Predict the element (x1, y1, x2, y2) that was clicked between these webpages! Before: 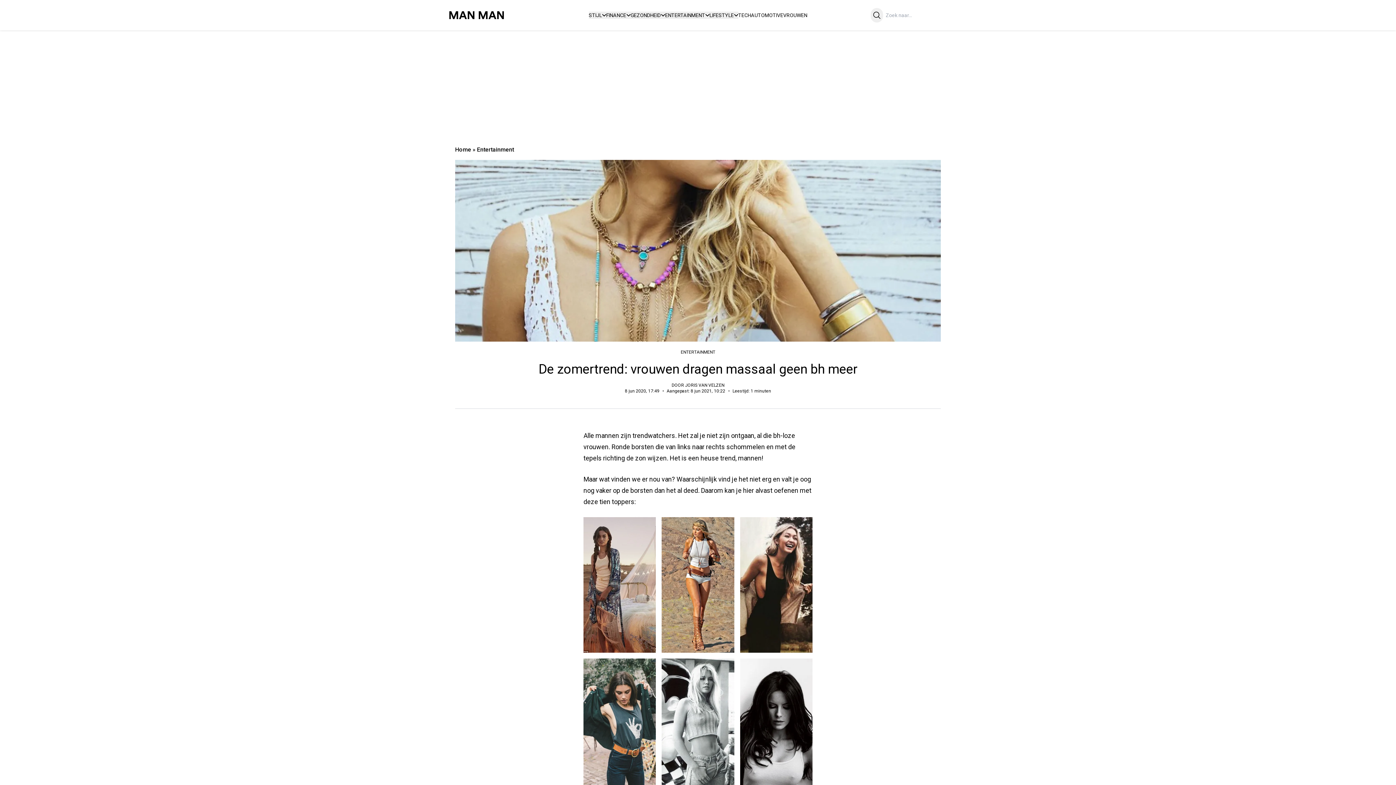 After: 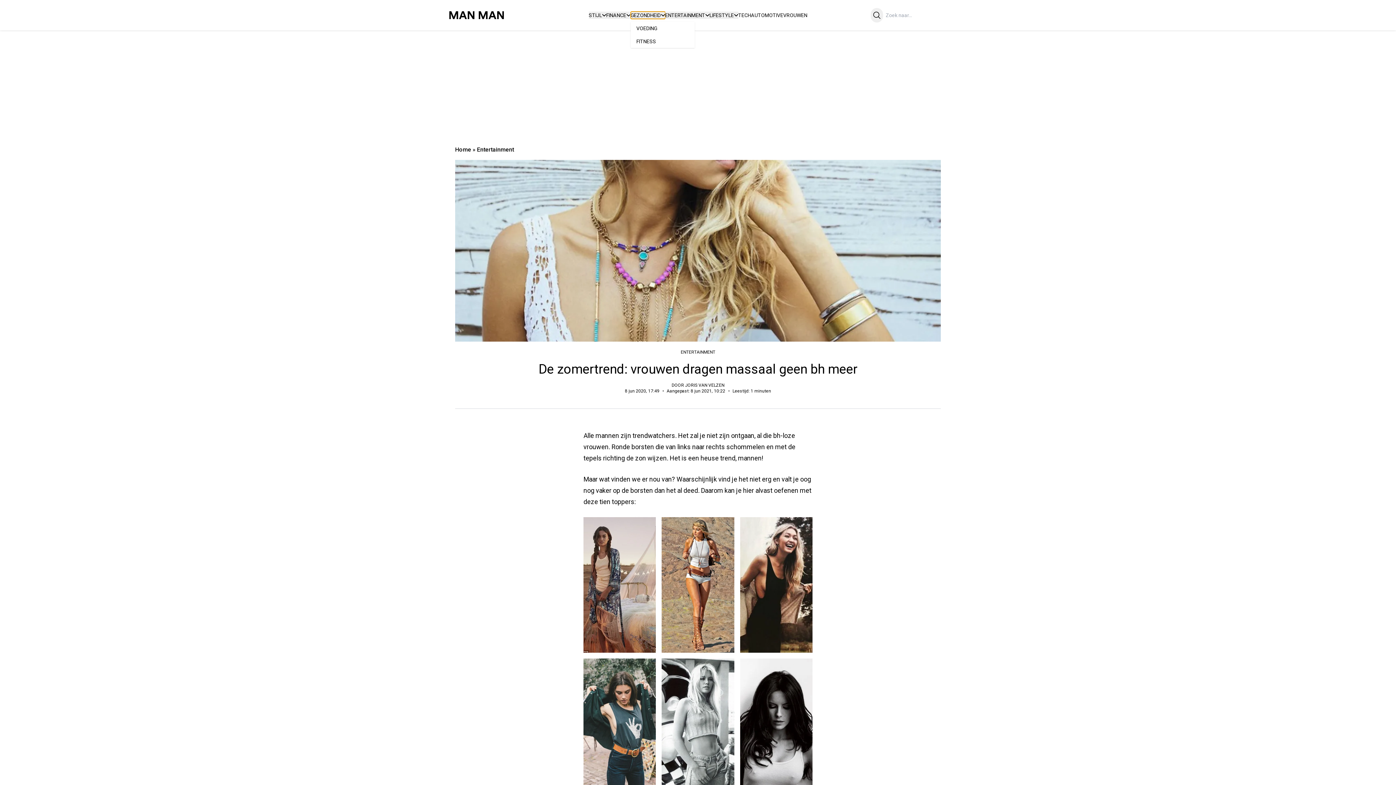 Action: bbox: (630, 11, 665, 18) label: GEZONDHEID